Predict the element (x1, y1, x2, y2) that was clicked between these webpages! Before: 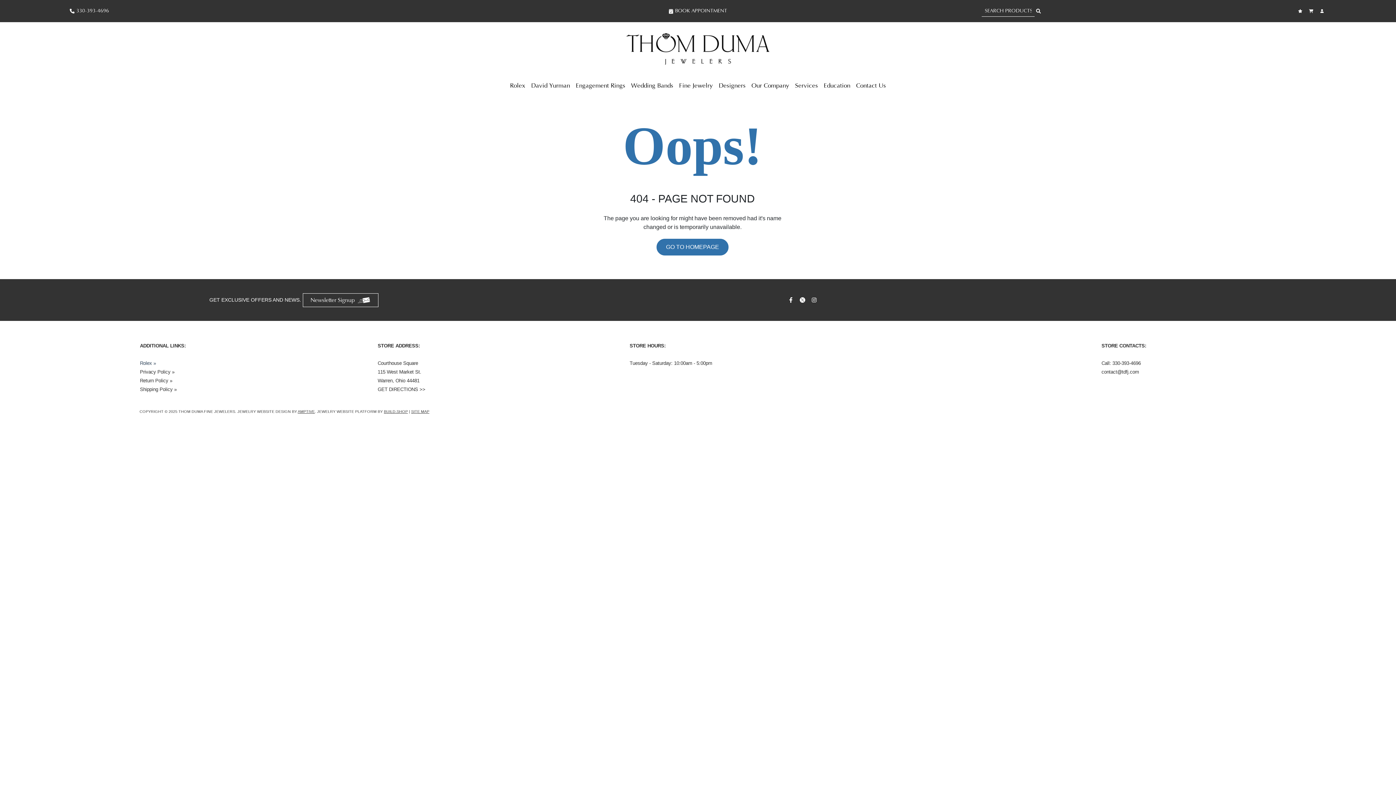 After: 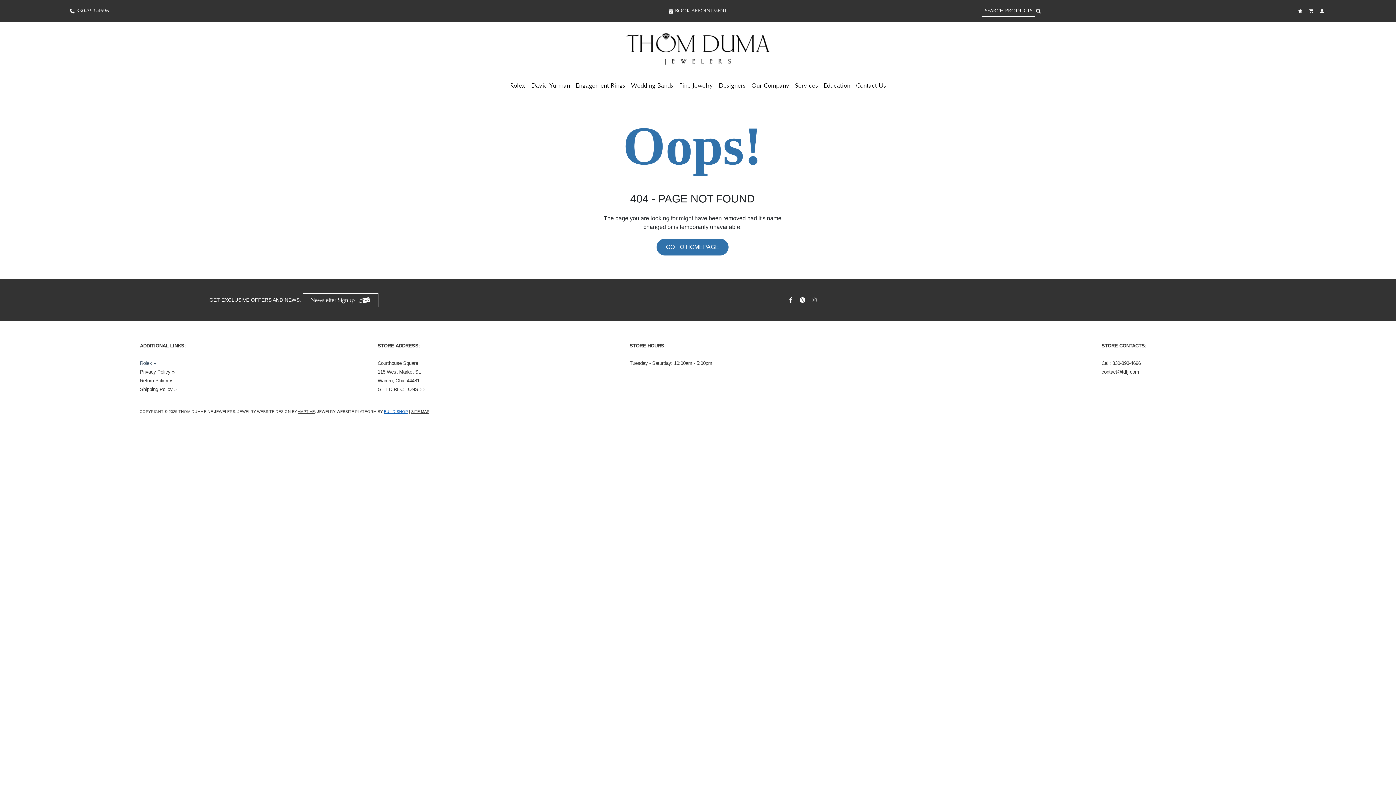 Action: label: BUILD.SHOP bbox: (384, 409, 408, 413)